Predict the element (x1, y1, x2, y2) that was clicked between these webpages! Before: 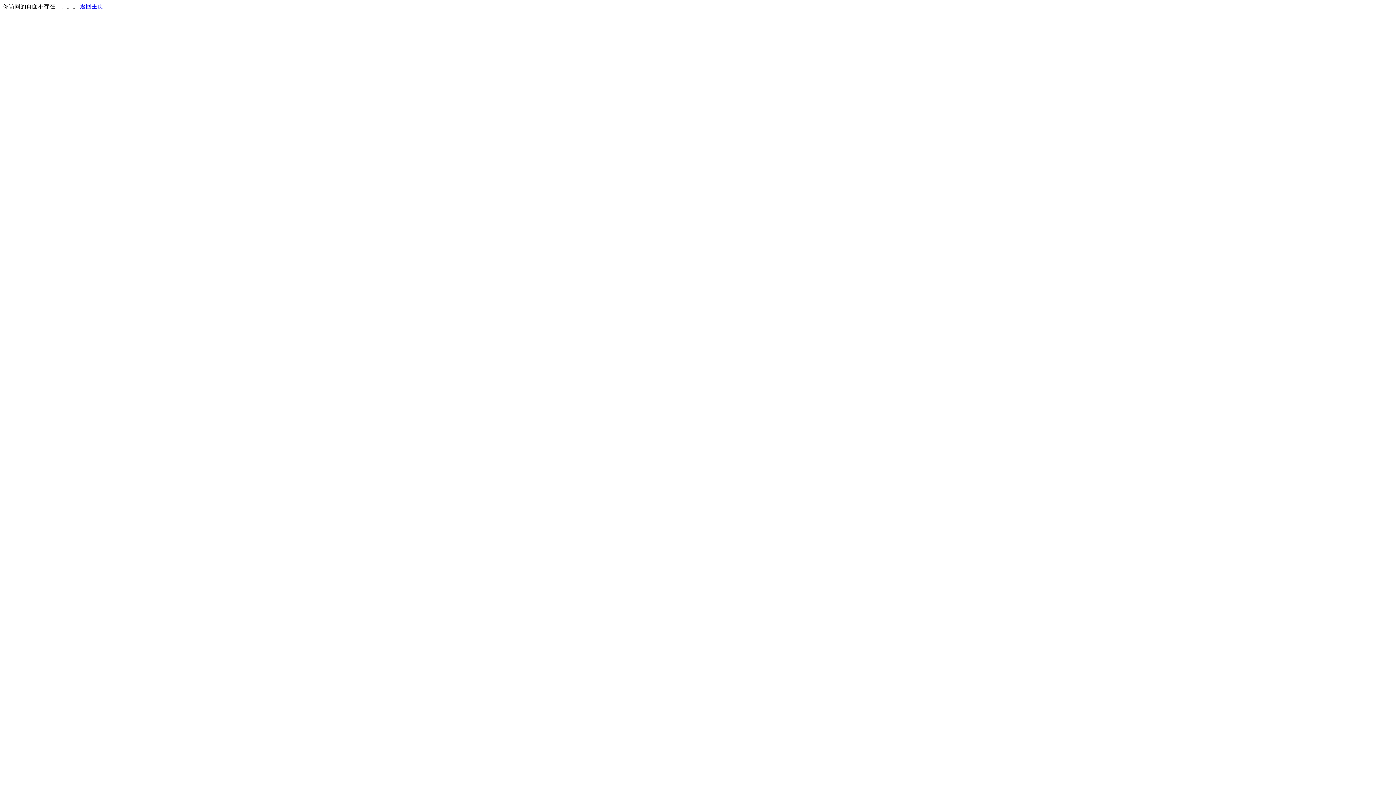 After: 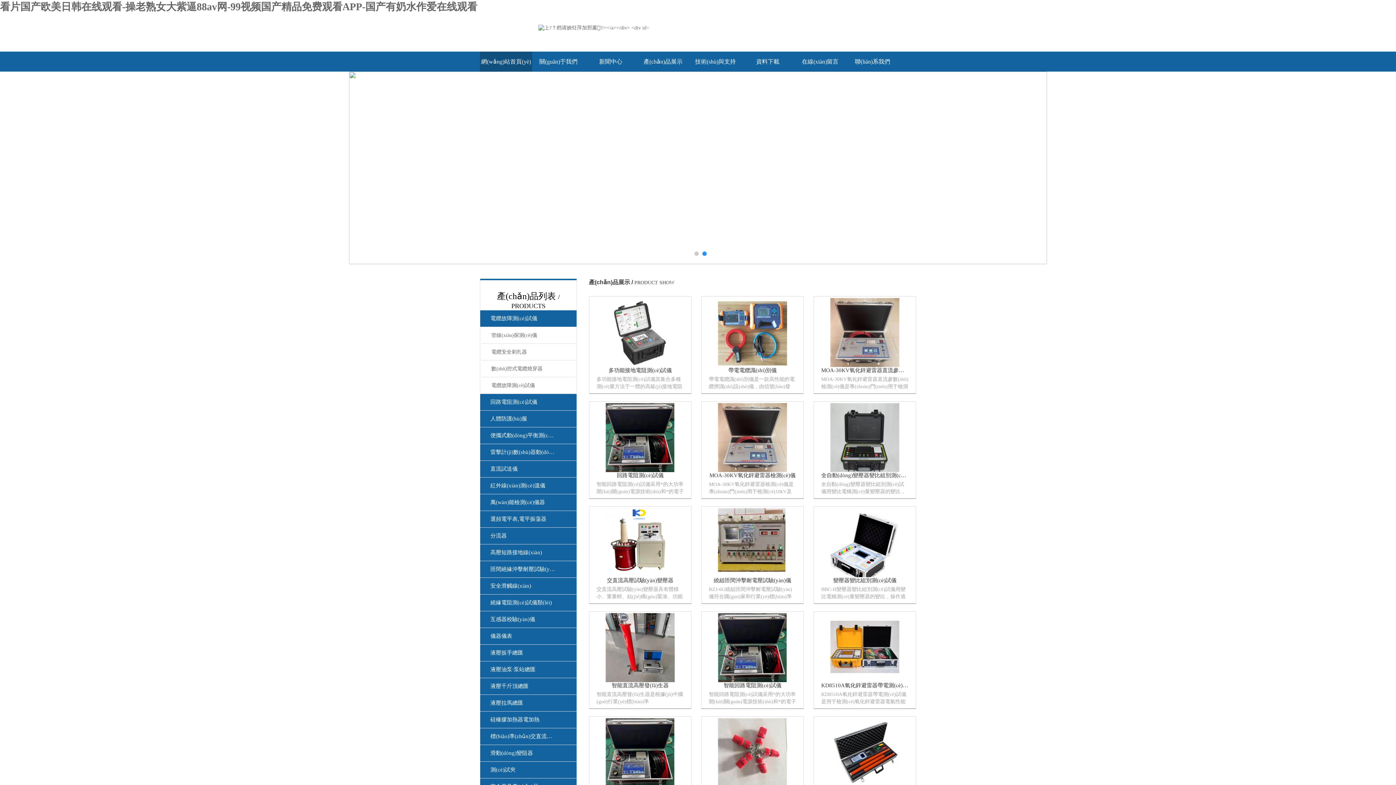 Action: bbox: (80, 3, 103, 9) label: 返回主页